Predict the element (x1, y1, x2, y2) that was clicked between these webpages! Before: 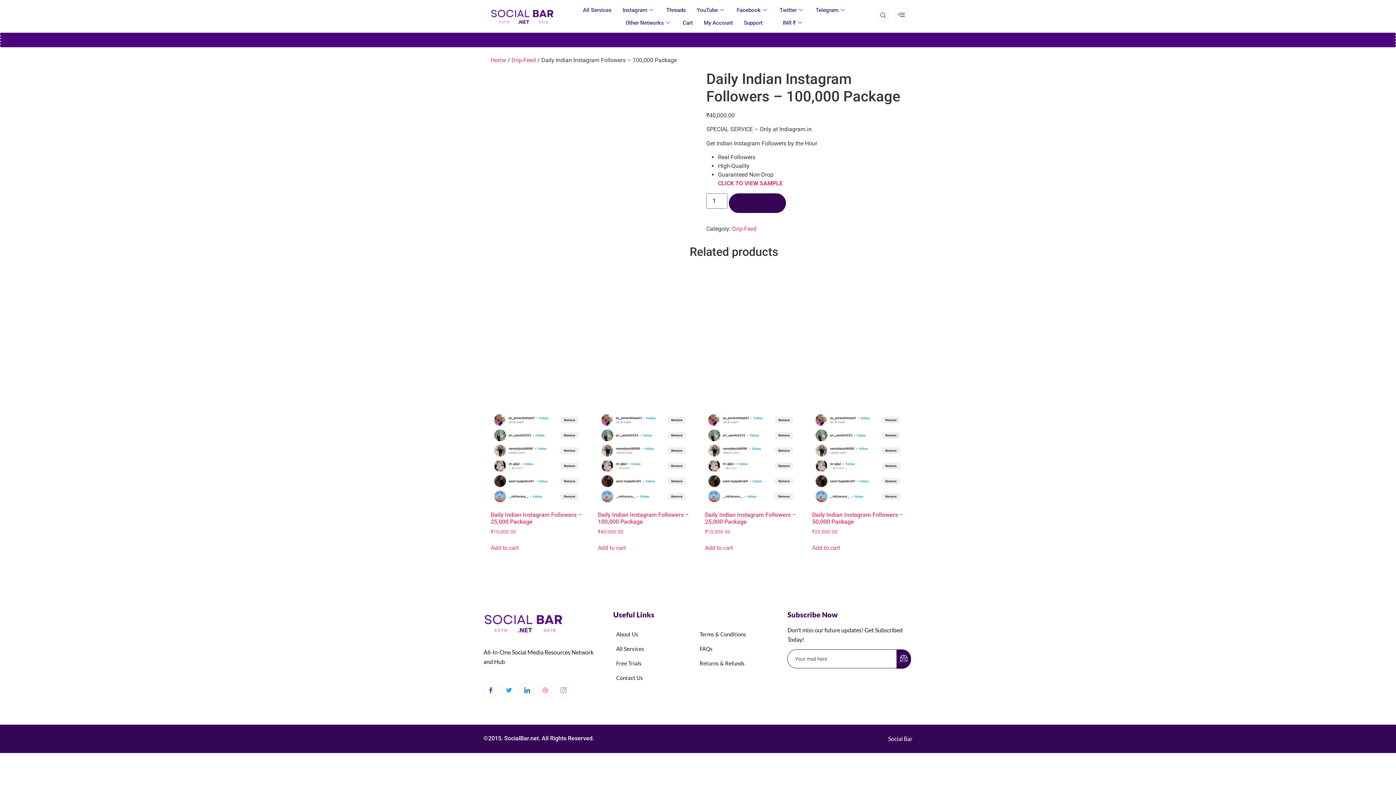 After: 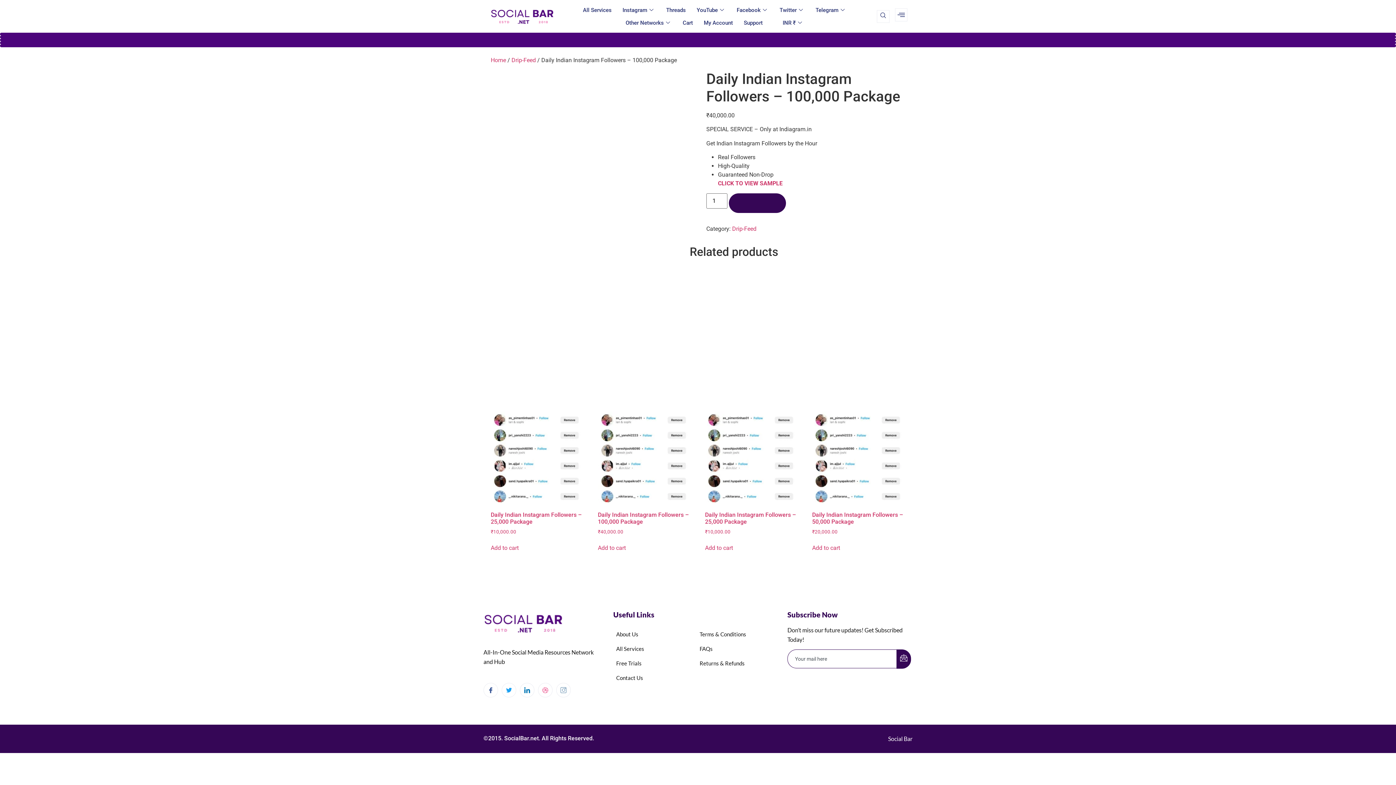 Action: label: Add to cart: “Daily Indian Instagram Followers - 25,000 Package” bbox: (490, 544, 518, 552)